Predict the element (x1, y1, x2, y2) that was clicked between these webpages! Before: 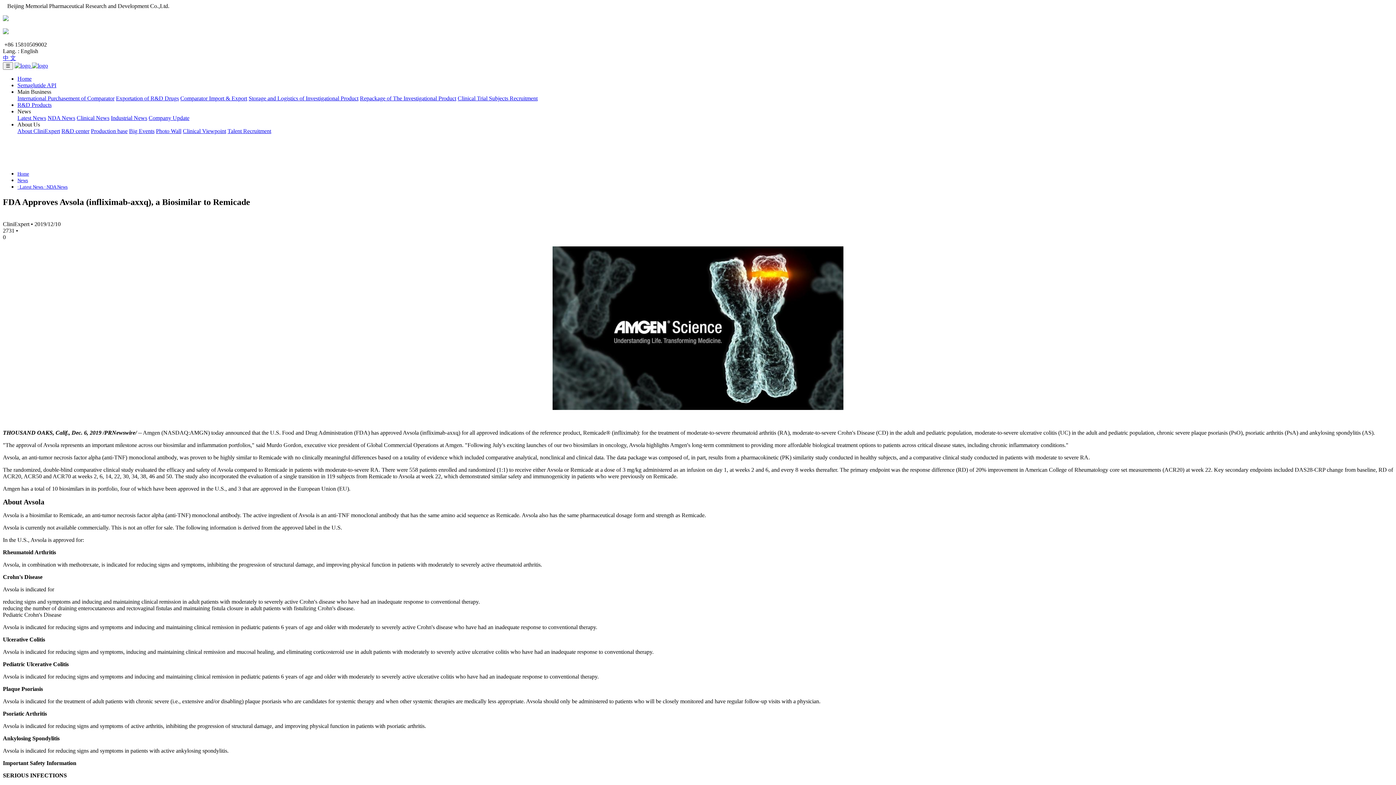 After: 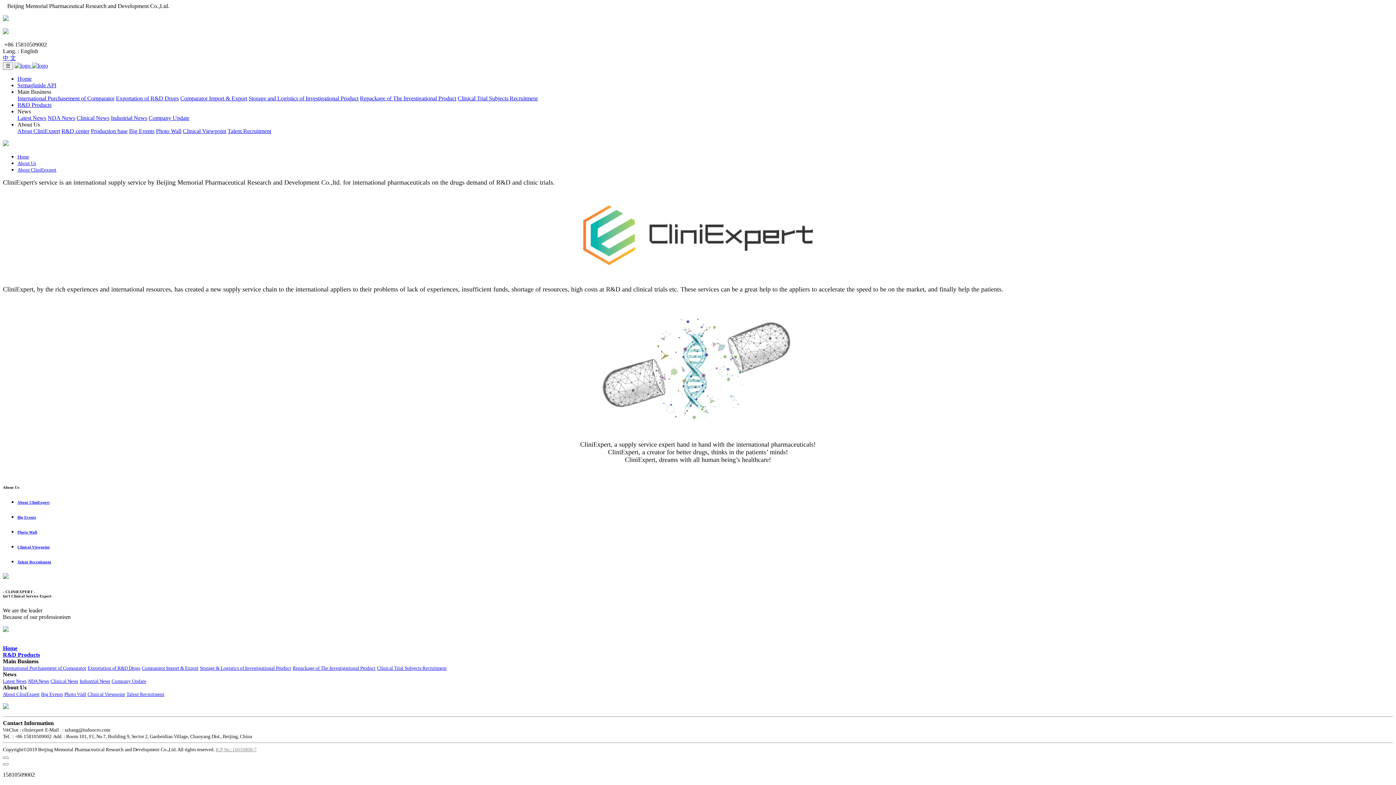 Action: label: About CliniExpert bbox: (17, 128, 60, 134)